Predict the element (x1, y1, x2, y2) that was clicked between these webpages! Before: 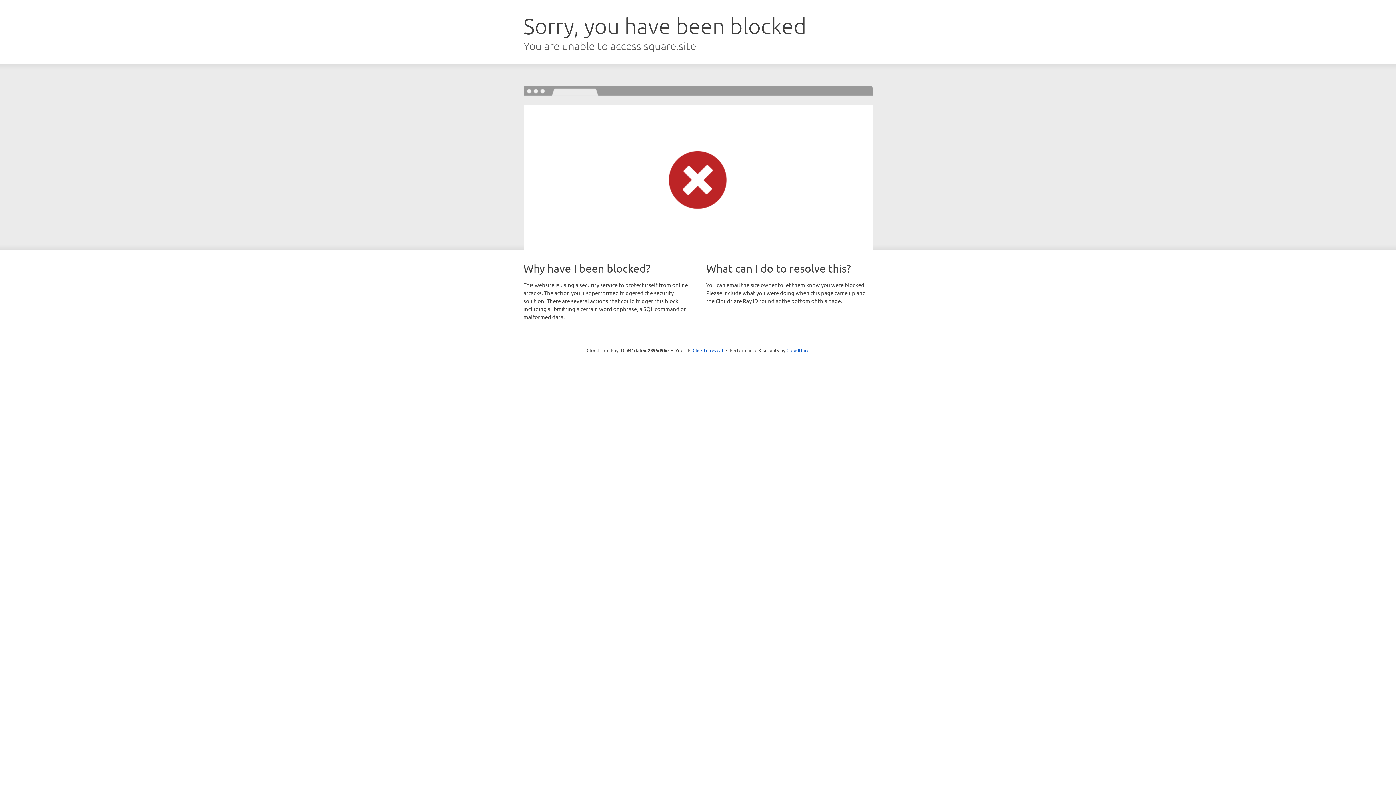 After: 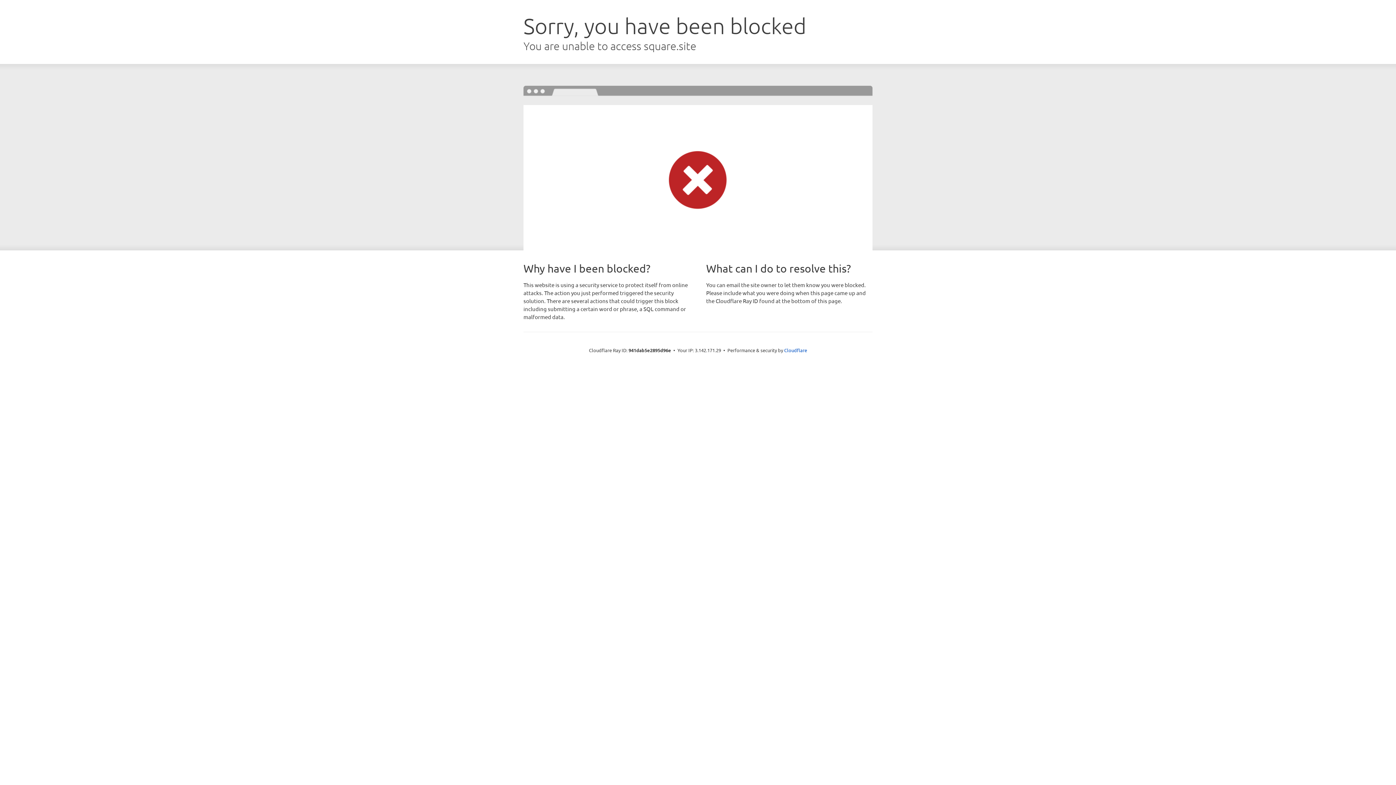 Action: label: Click to reveal bbox: (692, 346, 723, 353)